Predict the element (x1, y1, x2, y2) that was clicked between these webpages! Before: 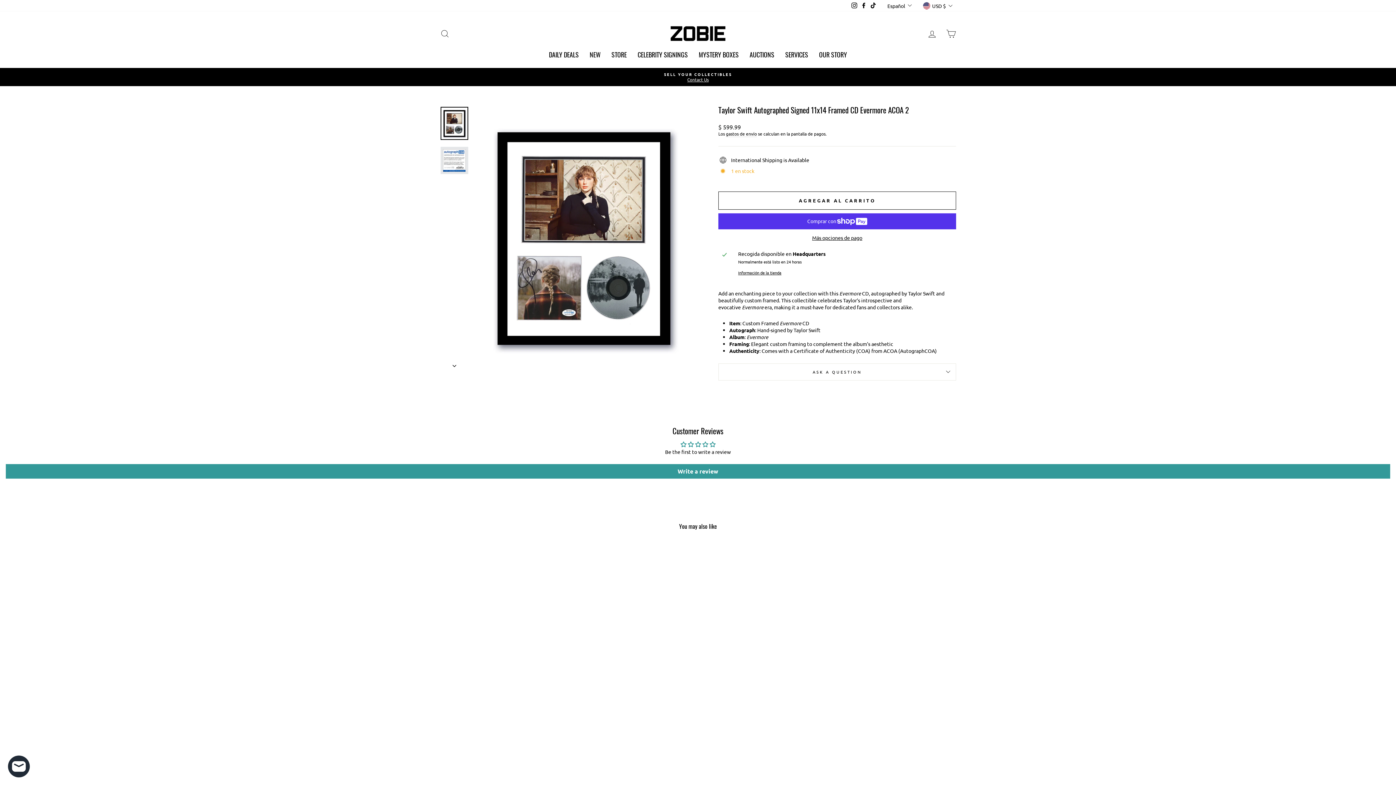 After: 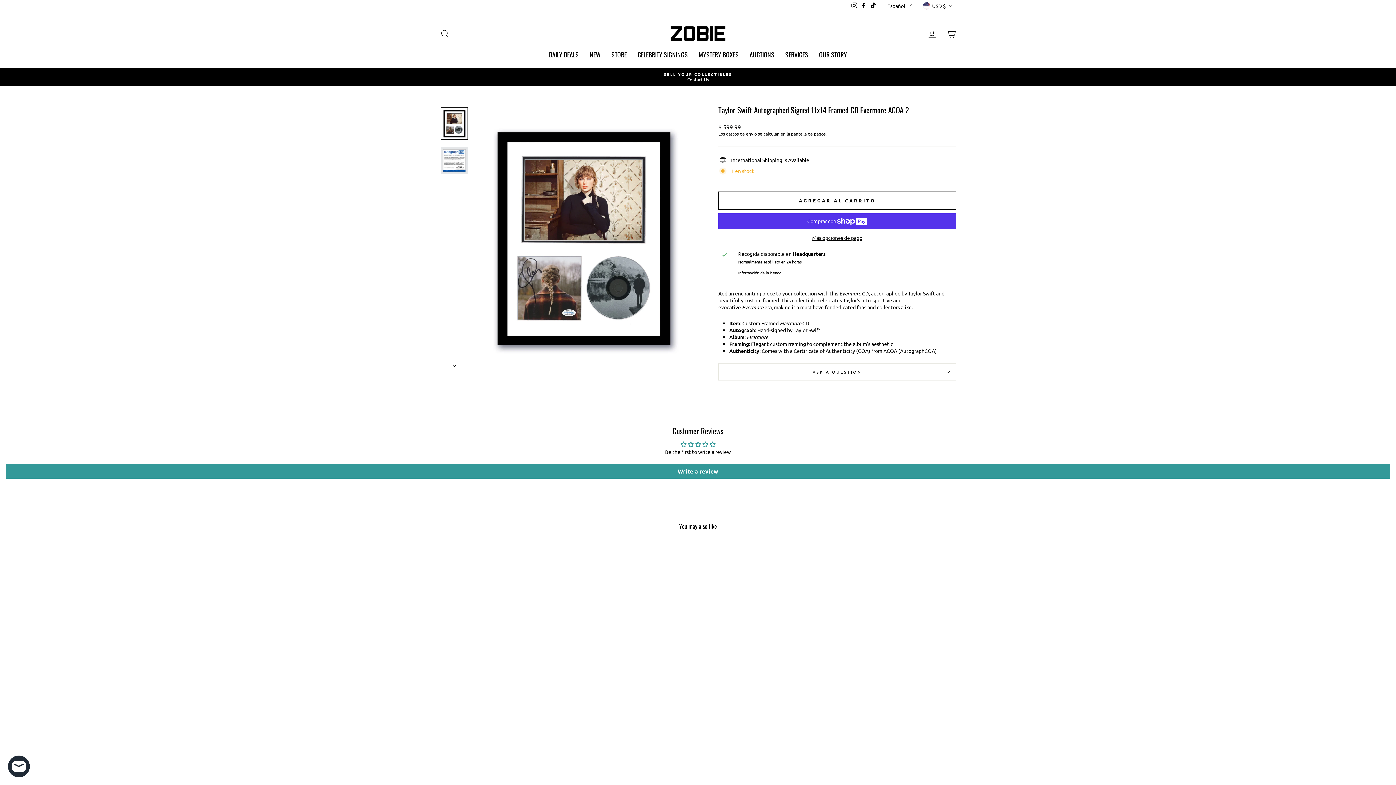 Action: label: Facebook bbox: (859, 0, 868, 10)